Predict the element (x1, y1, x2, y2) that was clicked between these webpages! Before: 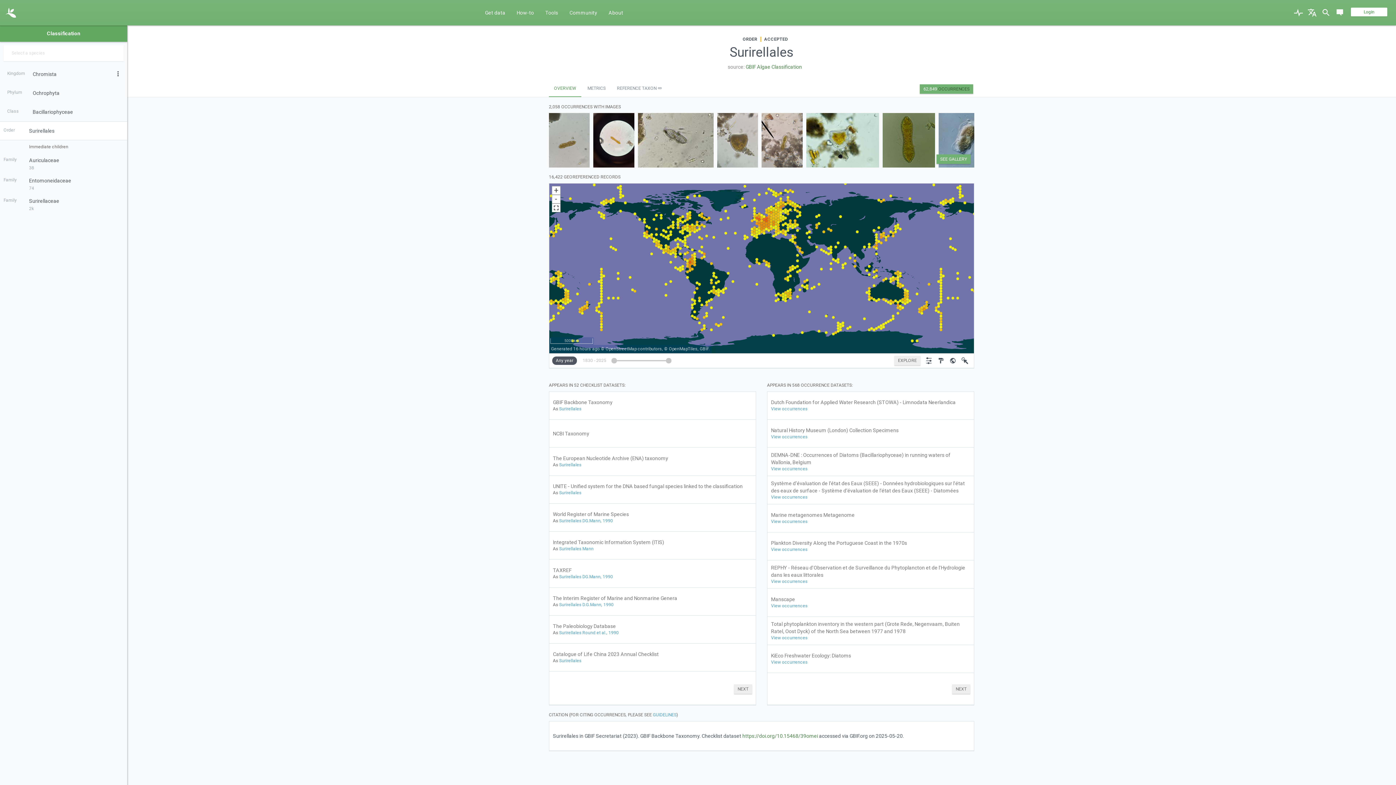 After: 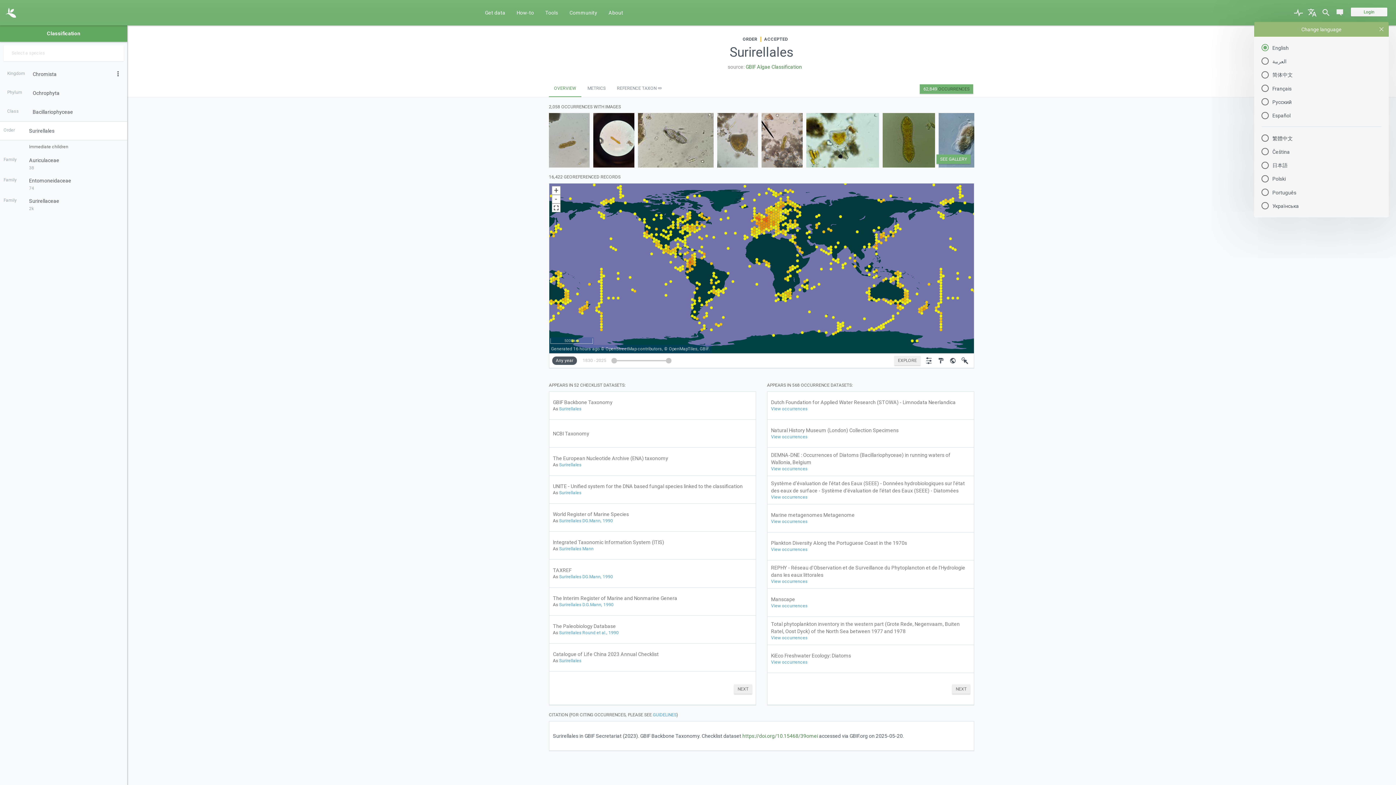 Action: bbox: (1306, 0, 1318, 25)